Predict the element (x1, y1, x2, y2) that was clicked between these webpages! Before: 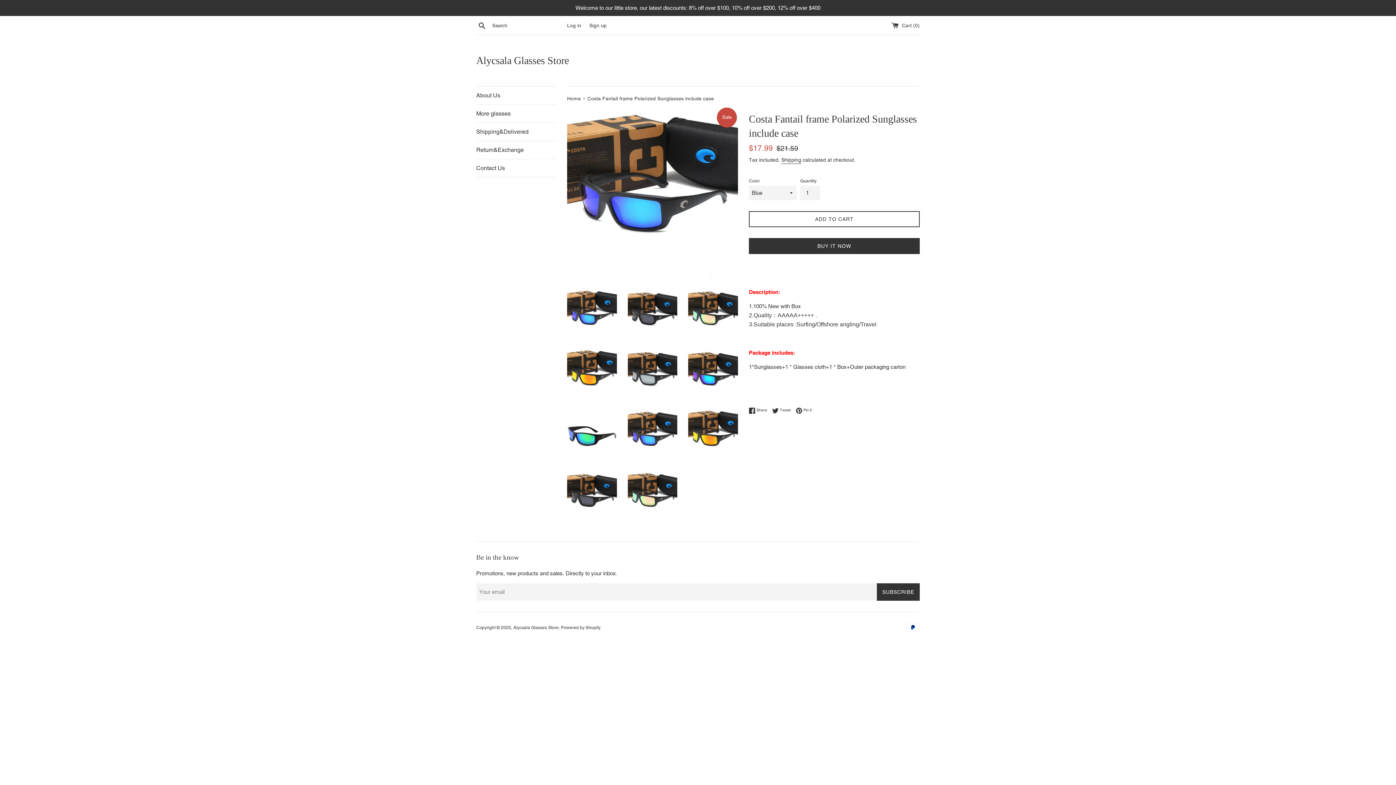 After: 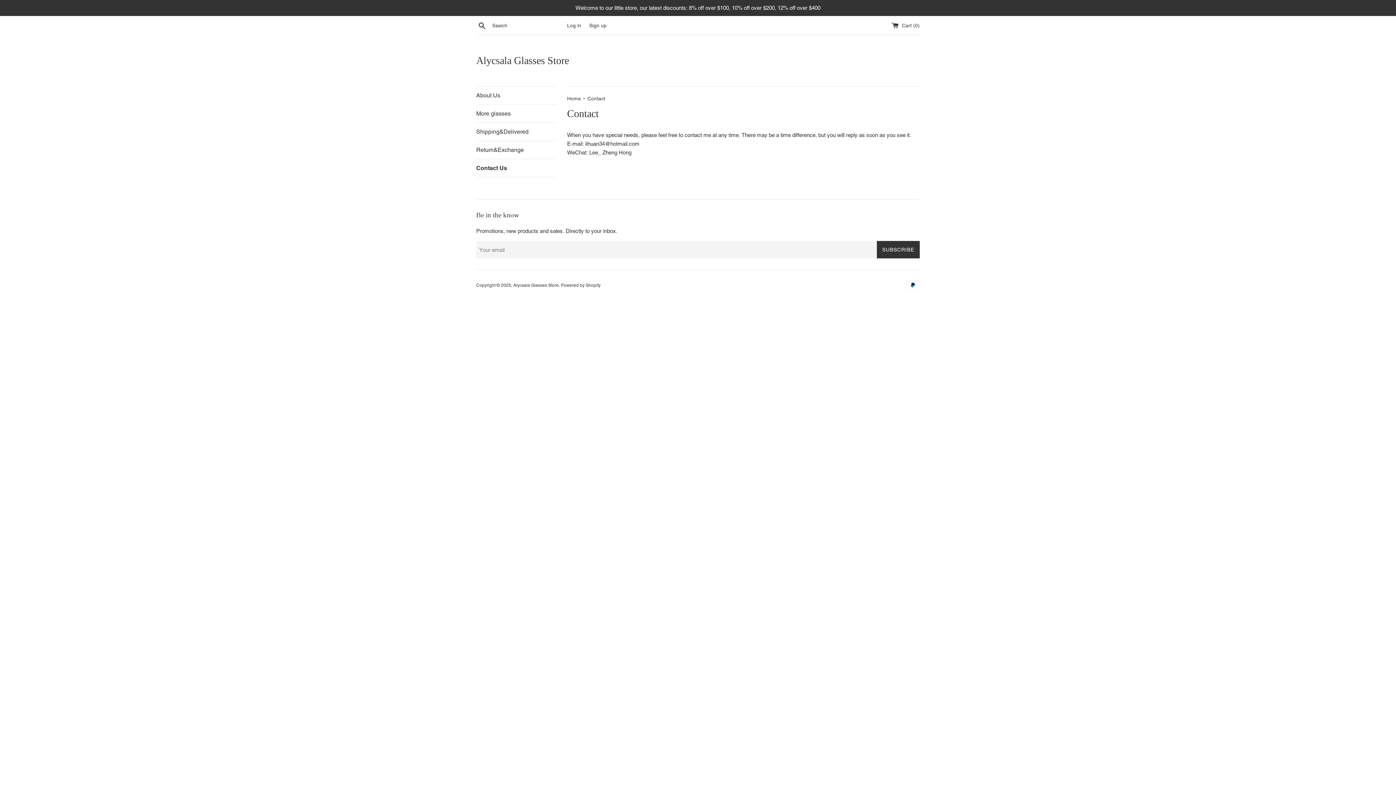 Action: label: Contact Us bbox: (476, 159, 556, 177)